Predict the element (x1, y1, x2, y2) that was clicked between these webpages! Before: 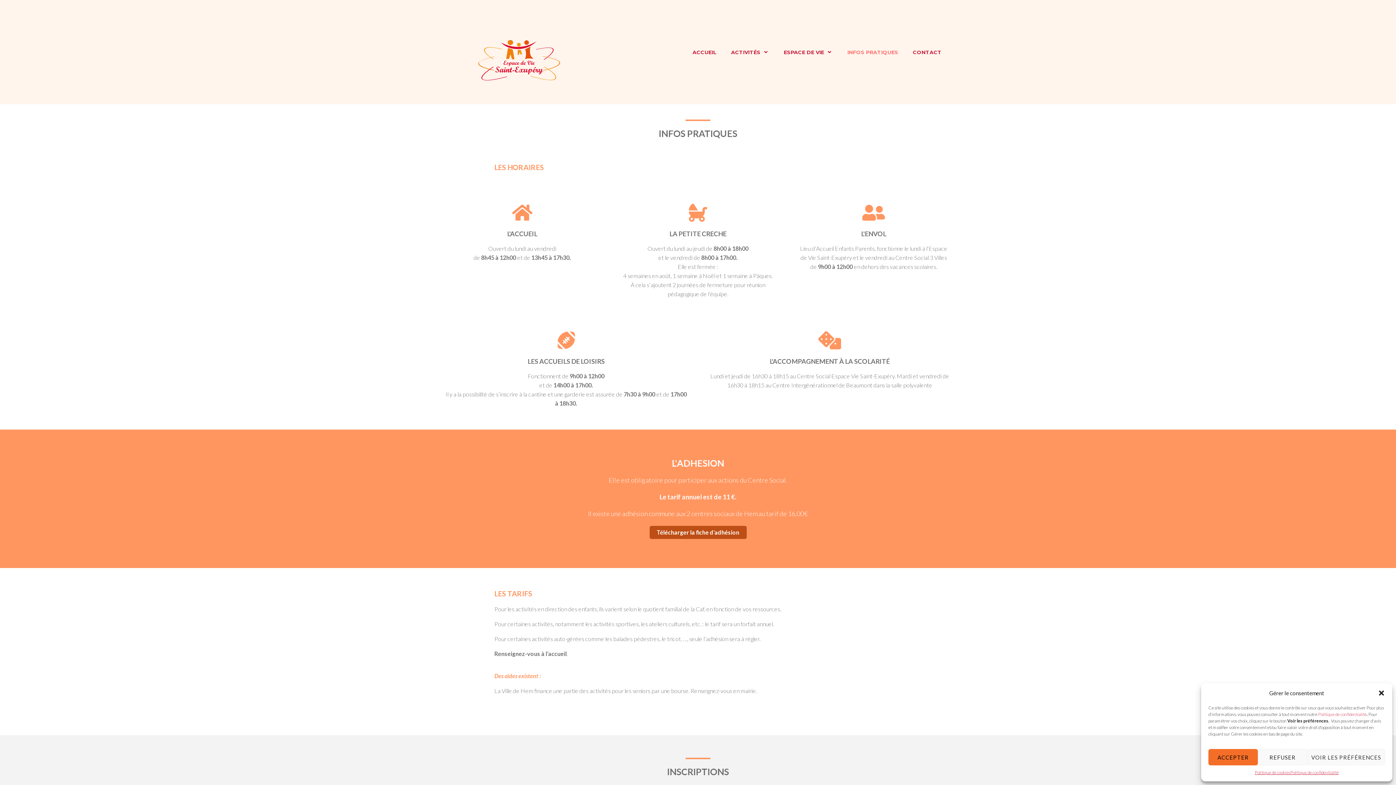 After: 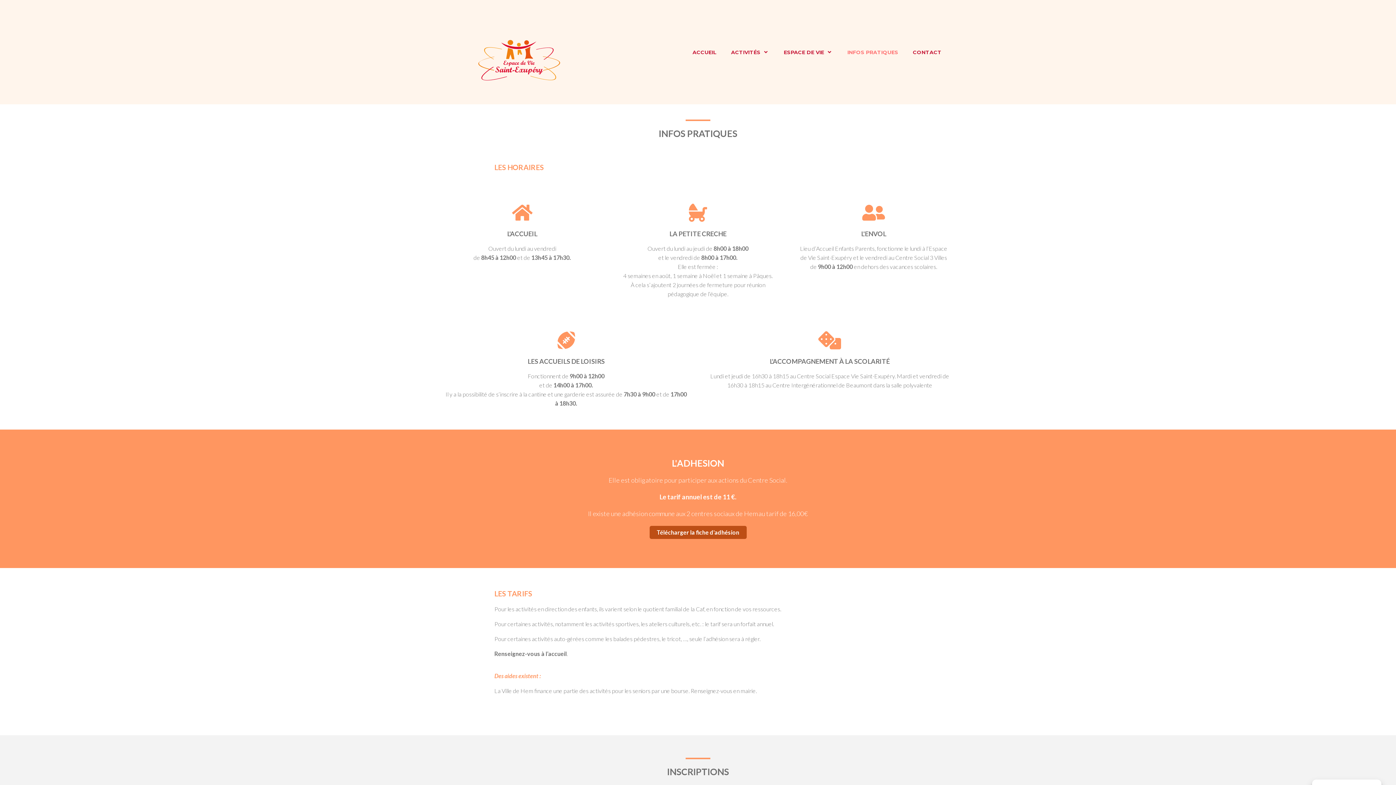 Action: label: Fermer la boîte de dialogue bbox: (1378, 689, 1385, 697)